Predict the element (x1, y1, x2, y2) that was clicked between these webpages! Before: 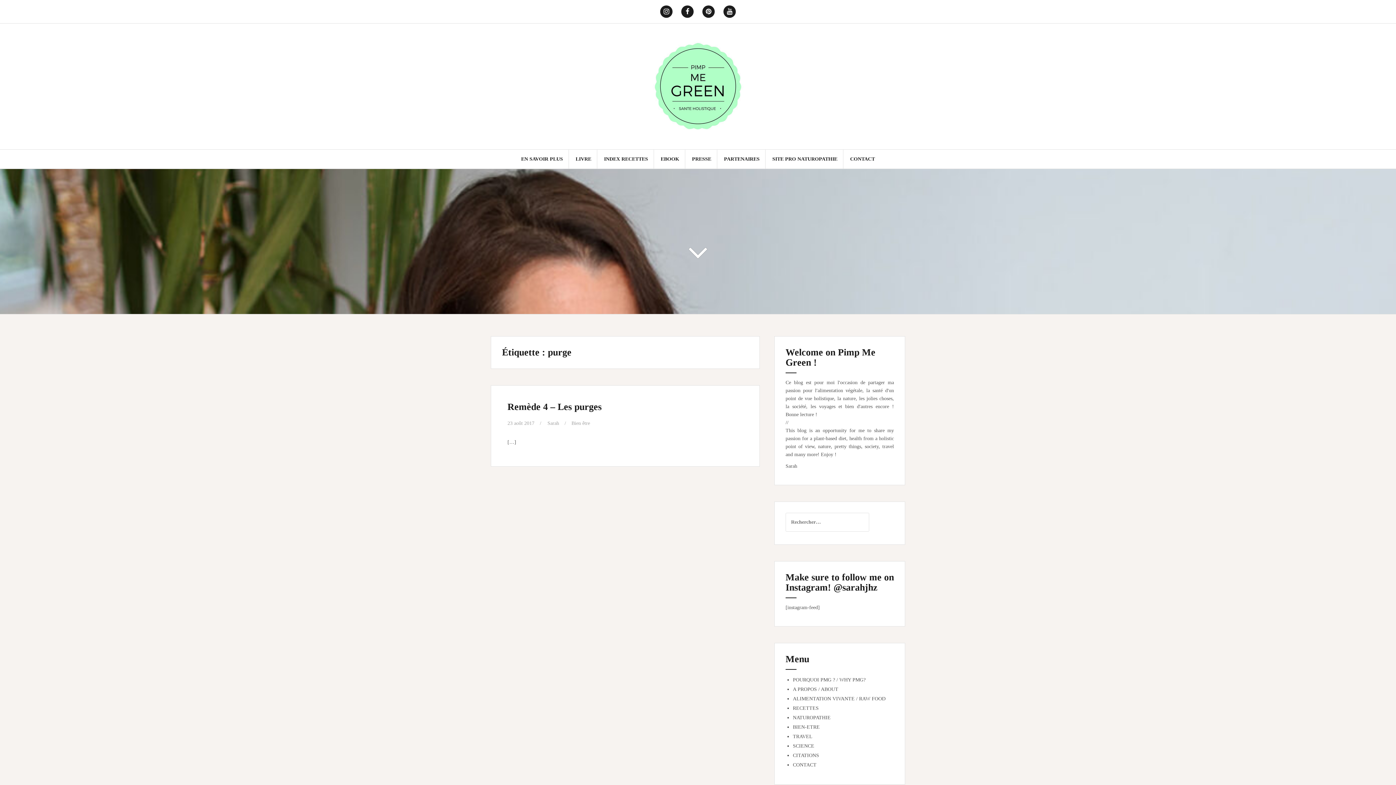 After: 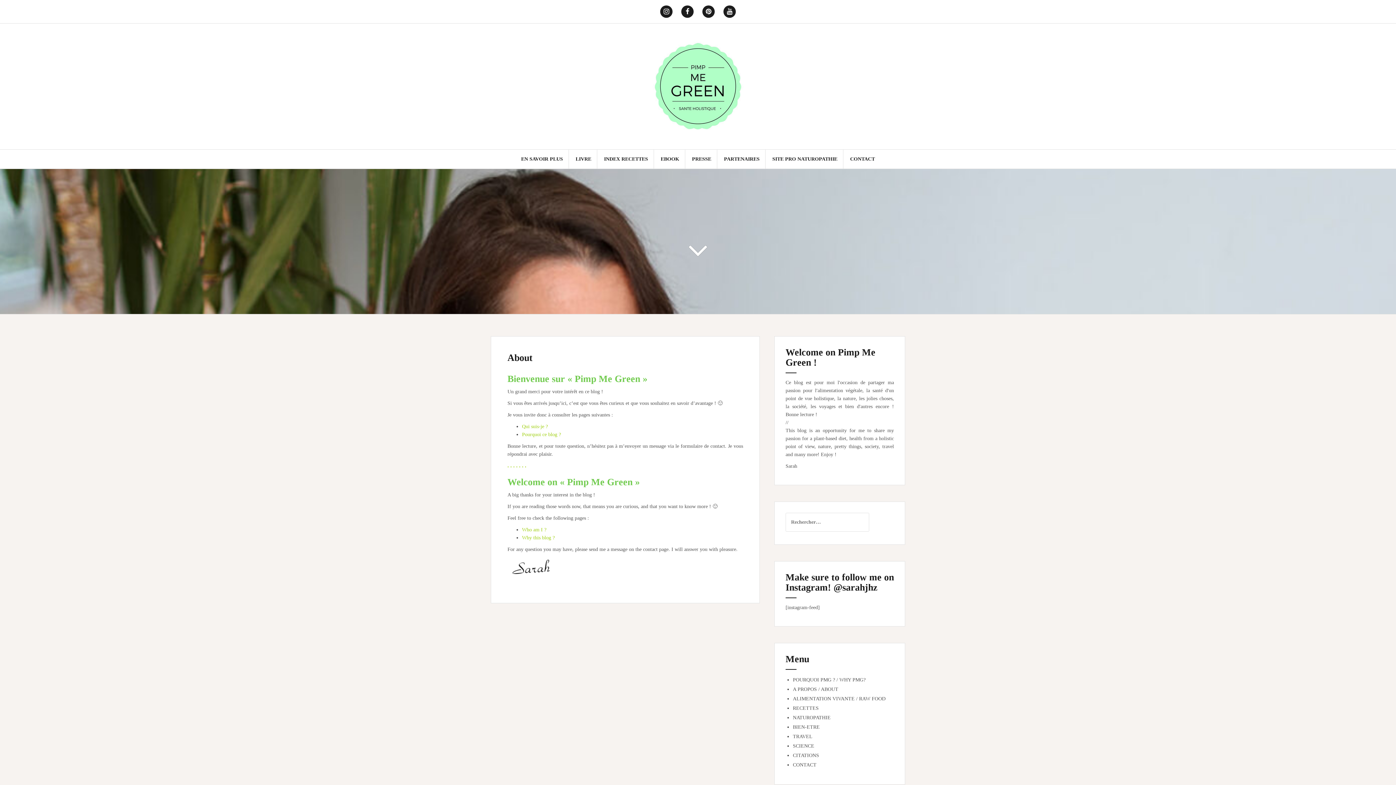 Action: label: POURQUOI PMG ? / WHY PMG? bbox: (793, 677, 865, 682)